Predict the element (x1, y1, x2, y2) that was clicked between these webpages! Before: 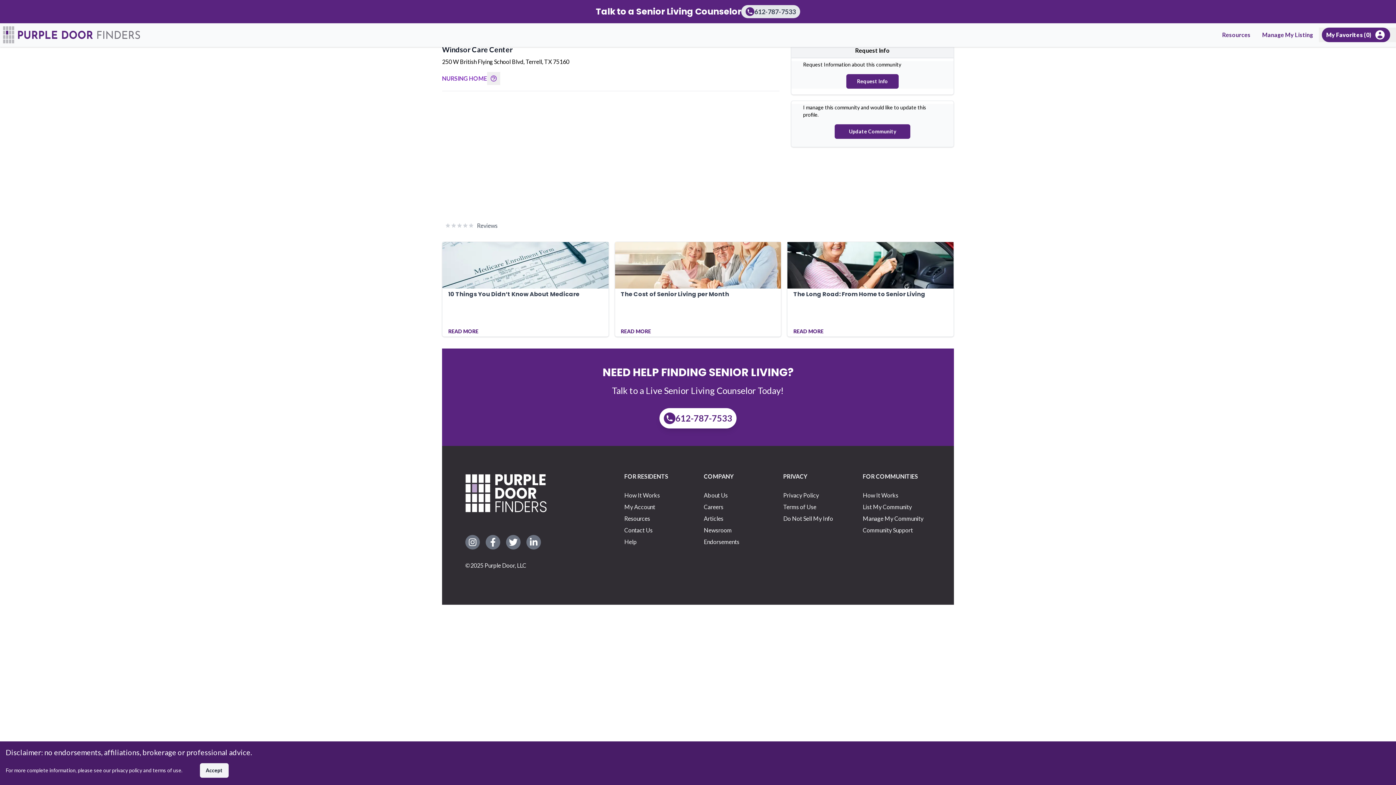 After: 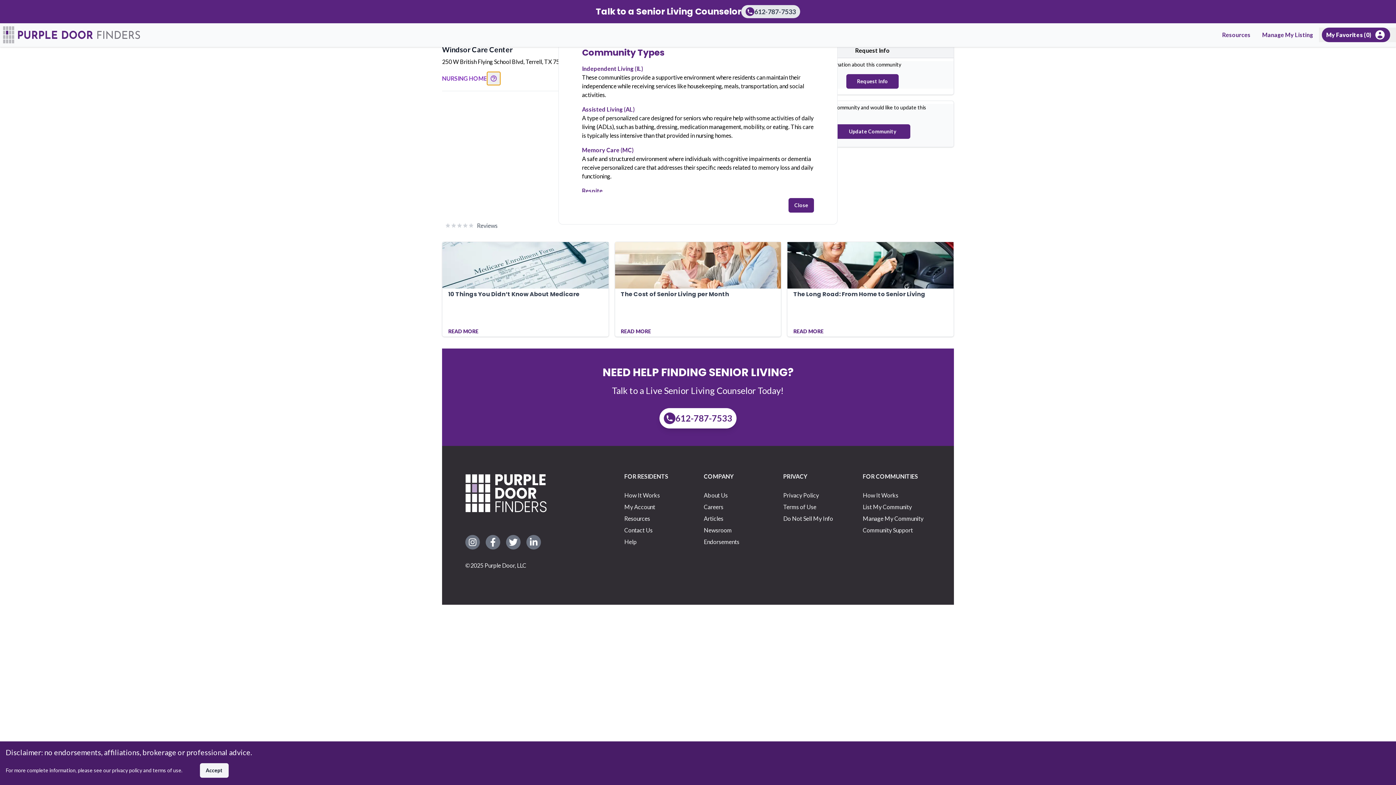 Action: bbox: (487, 72, 500, 85)